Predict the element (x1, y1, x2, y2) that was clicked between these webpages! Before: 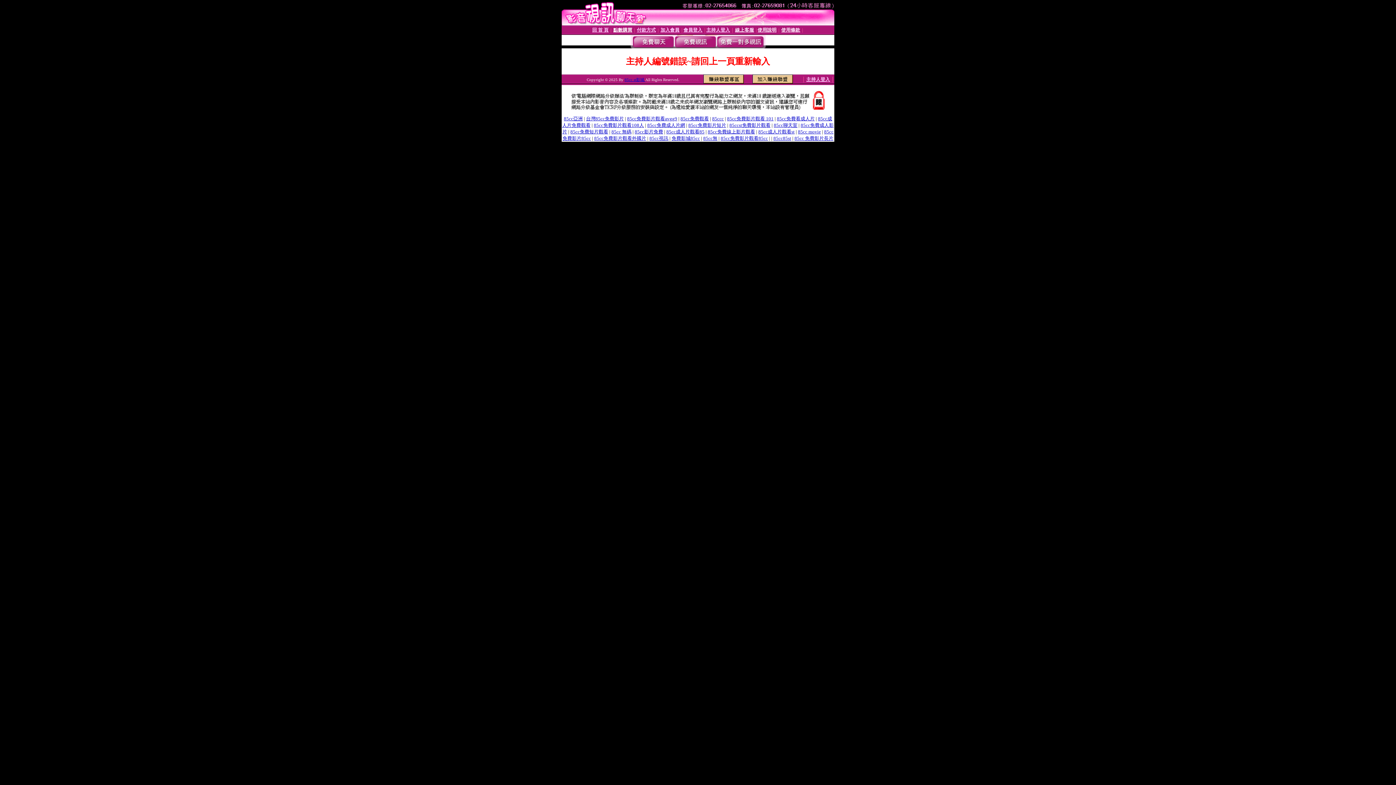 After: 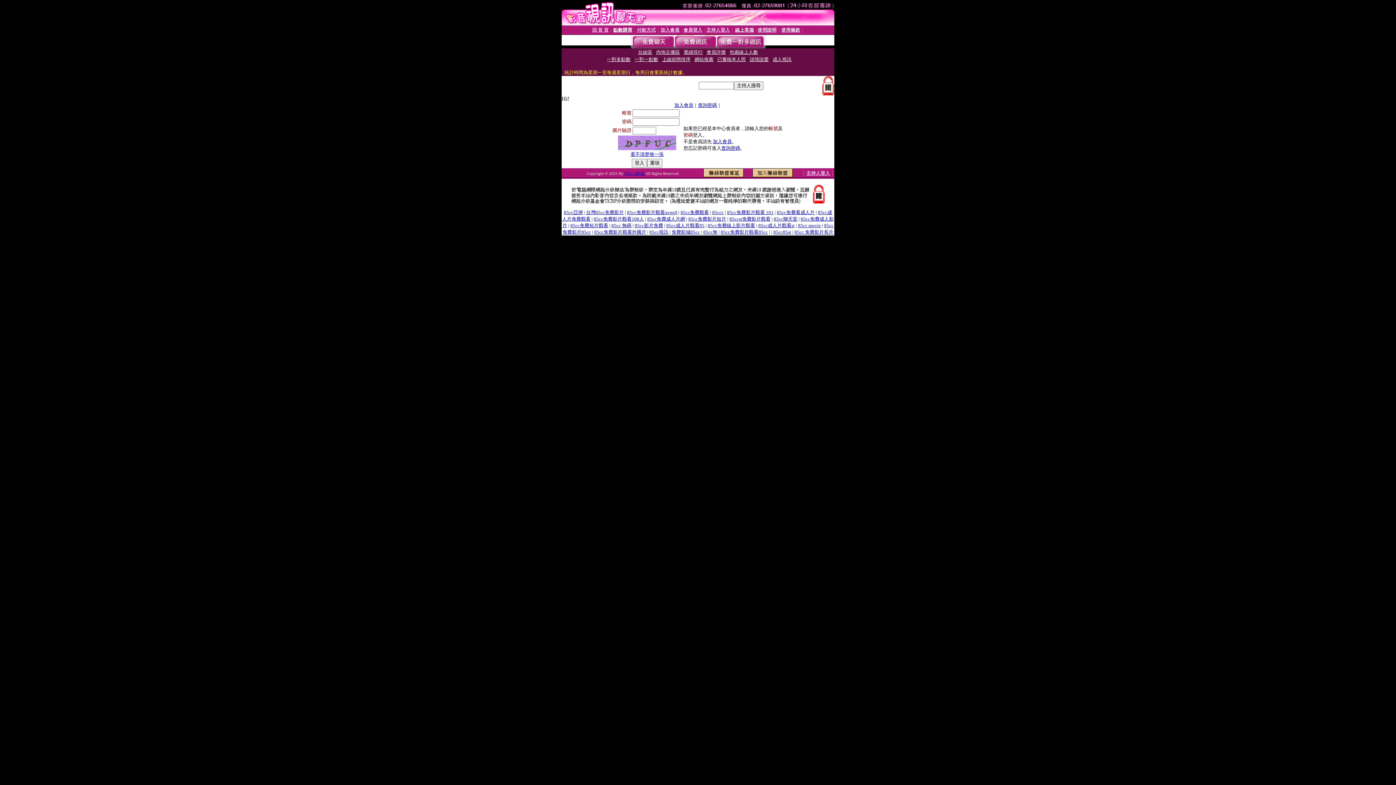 Action: bbox: (735, 27, 754, 32) label: 線上客服